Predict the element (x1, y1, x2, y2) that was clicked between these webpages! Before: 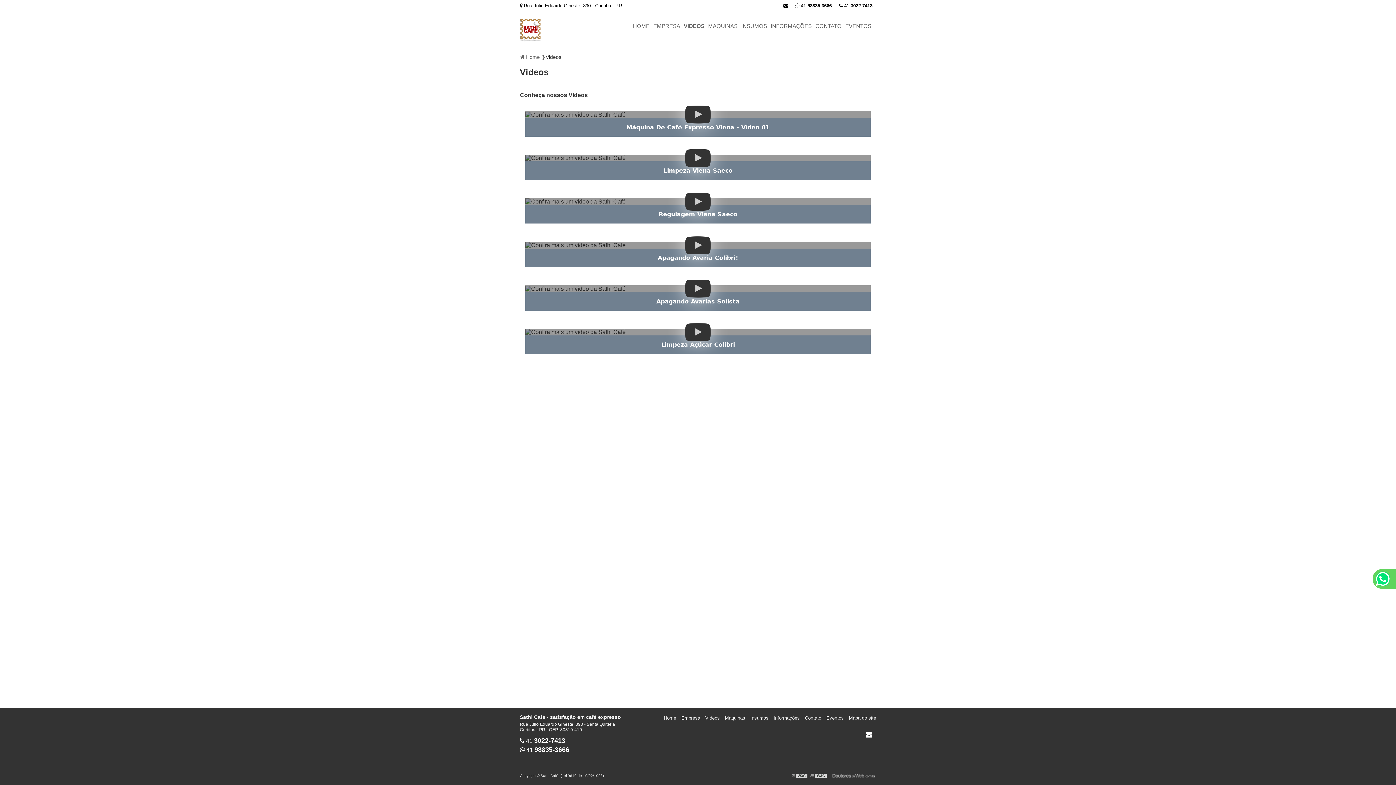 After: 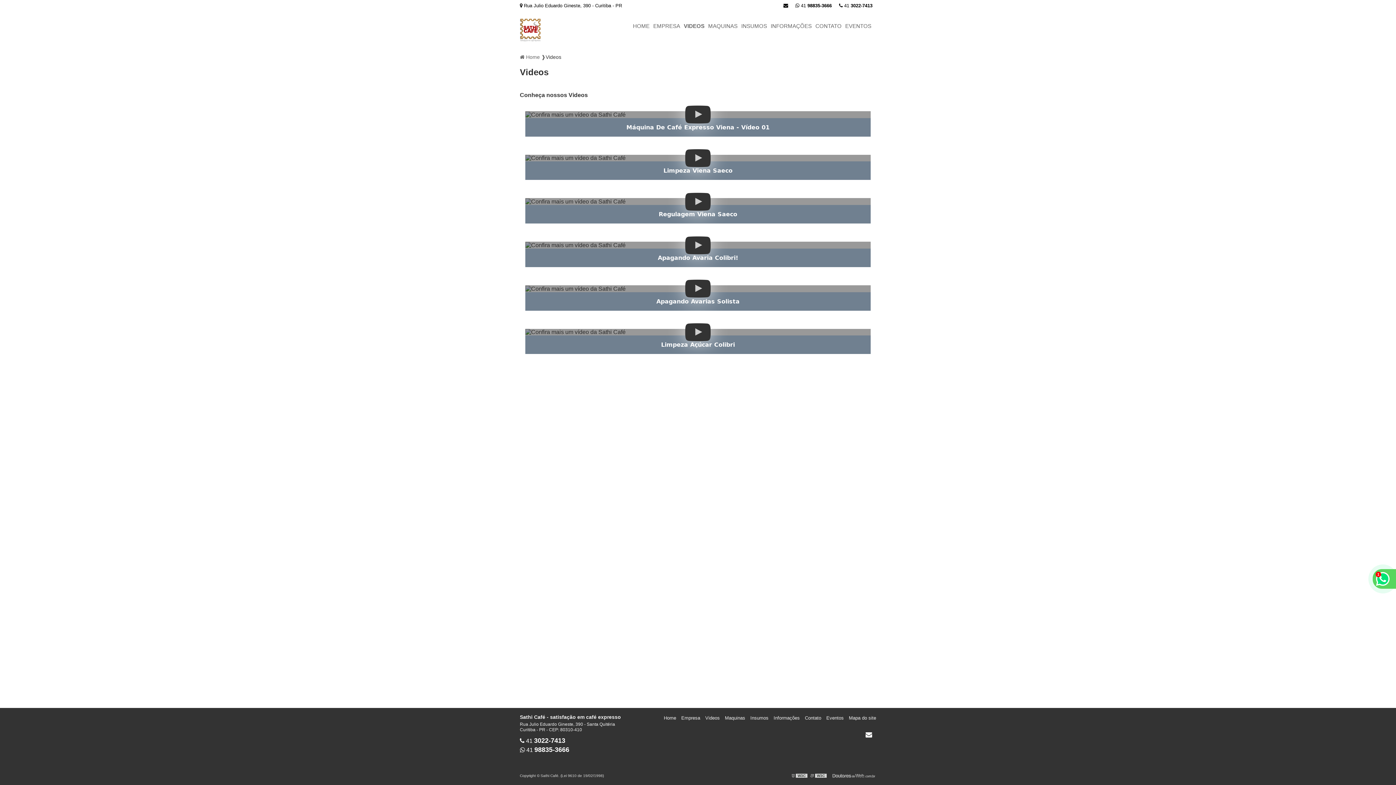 Action: label: Videos bbox: (705, 715, 720, 721)